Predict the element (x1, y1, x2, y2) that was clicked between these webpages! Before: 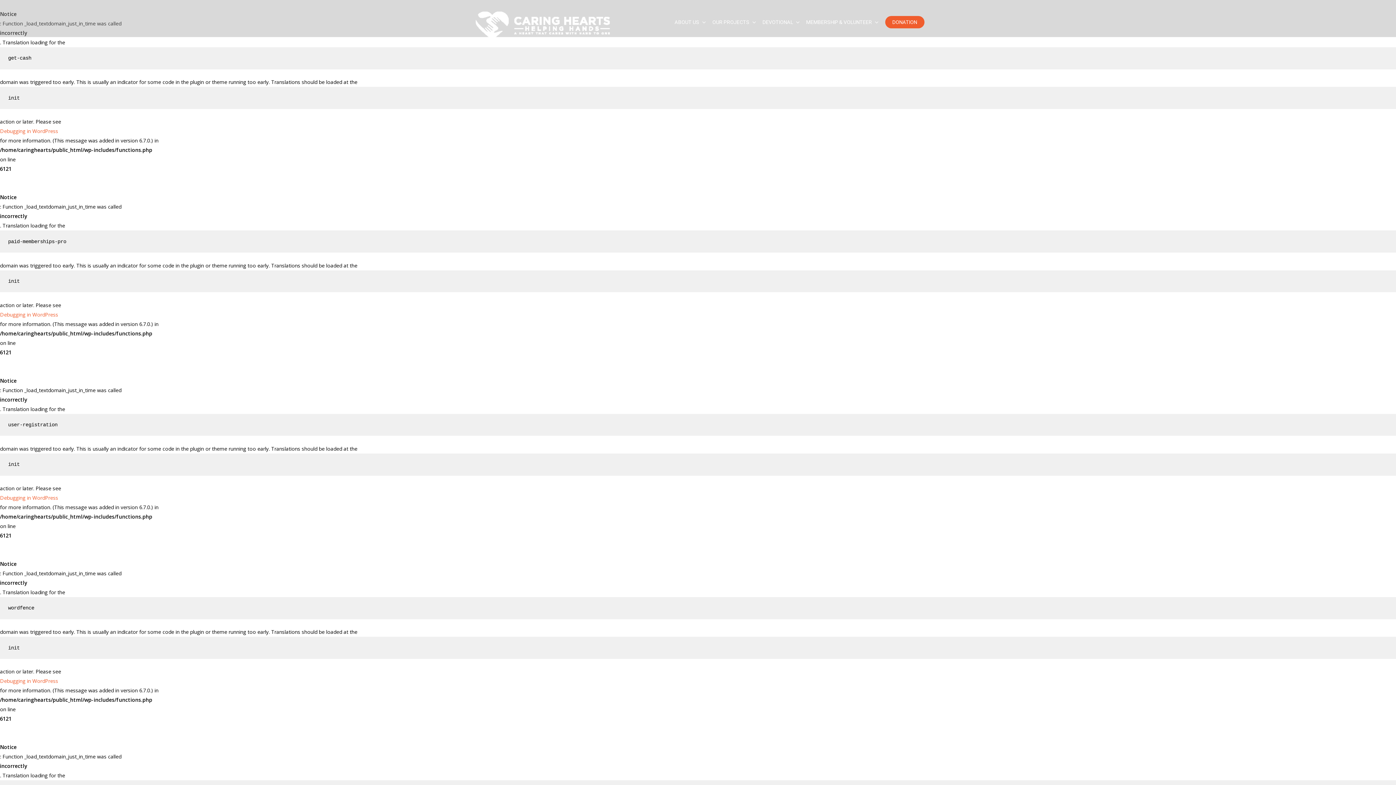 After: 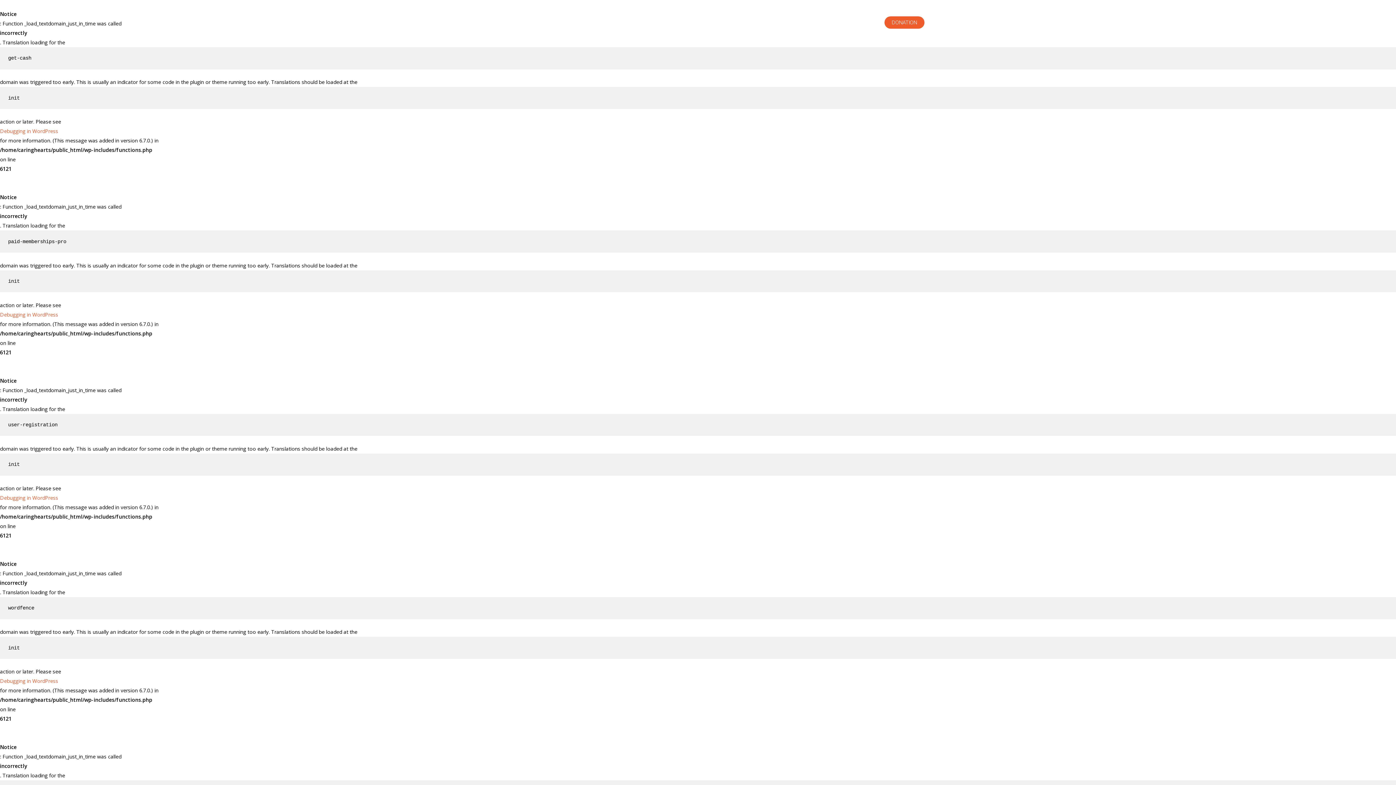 Action: bbox: (762, 18, 800, 25) label: DEVOTIONAL